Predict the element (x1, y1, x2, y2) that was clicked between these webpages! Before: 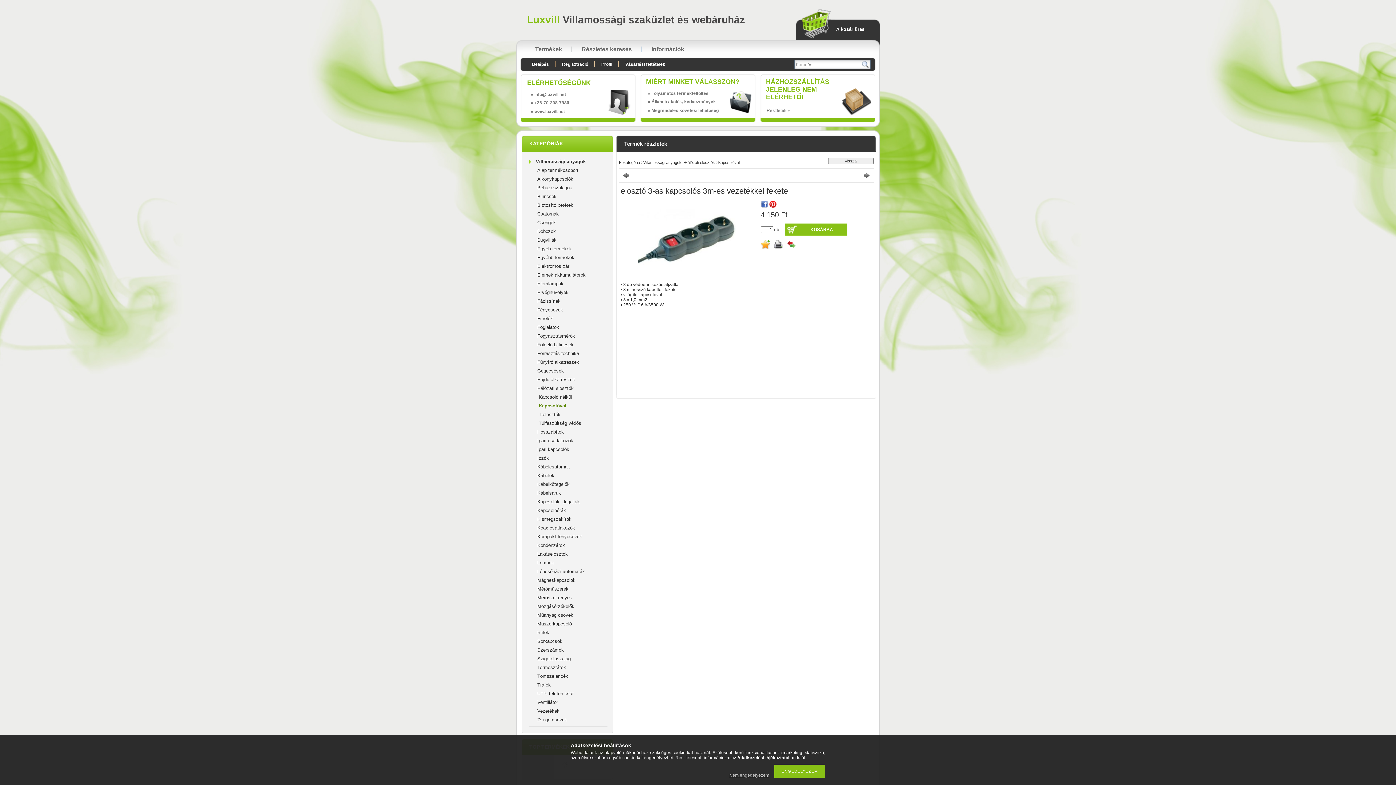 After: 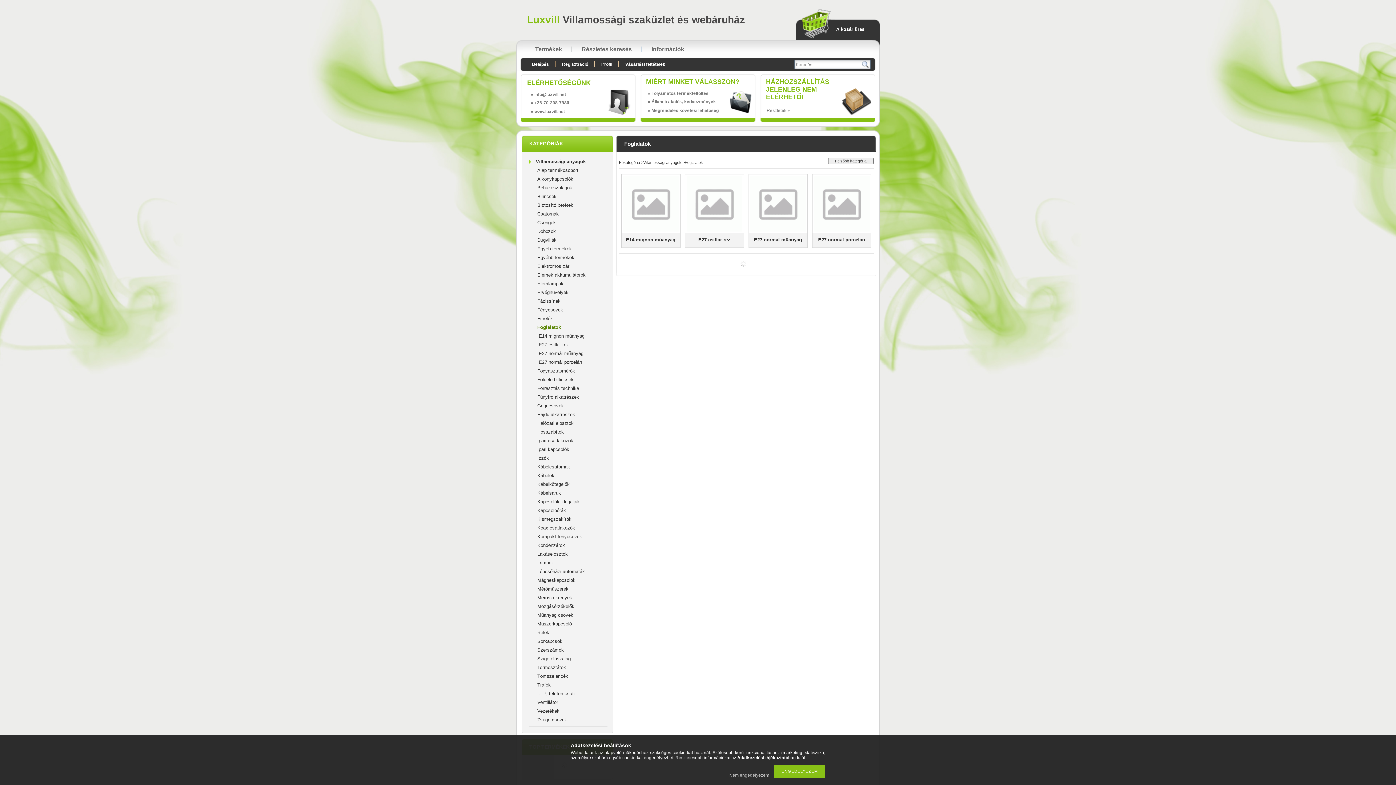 Action: bbox: (537, 324, 559, 330) label: Foglalatok